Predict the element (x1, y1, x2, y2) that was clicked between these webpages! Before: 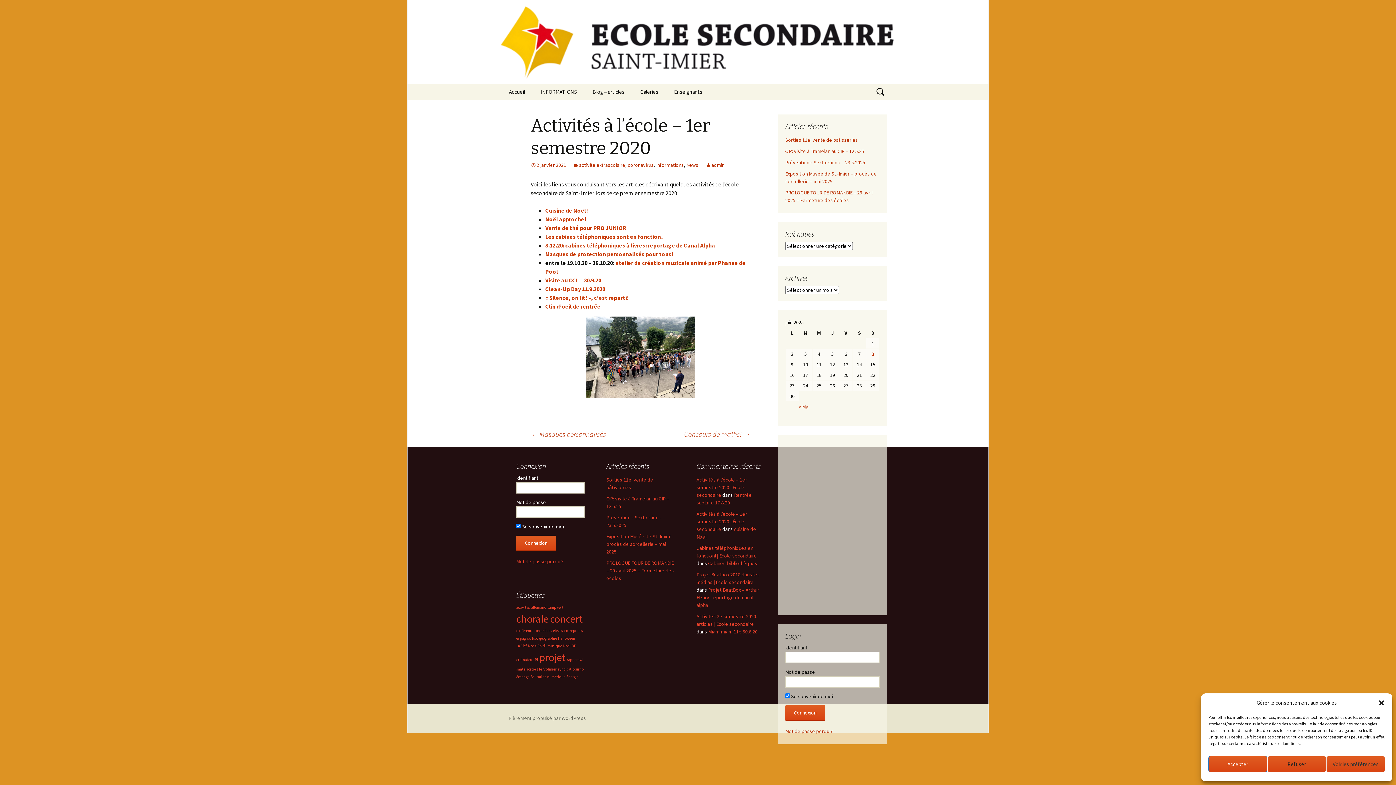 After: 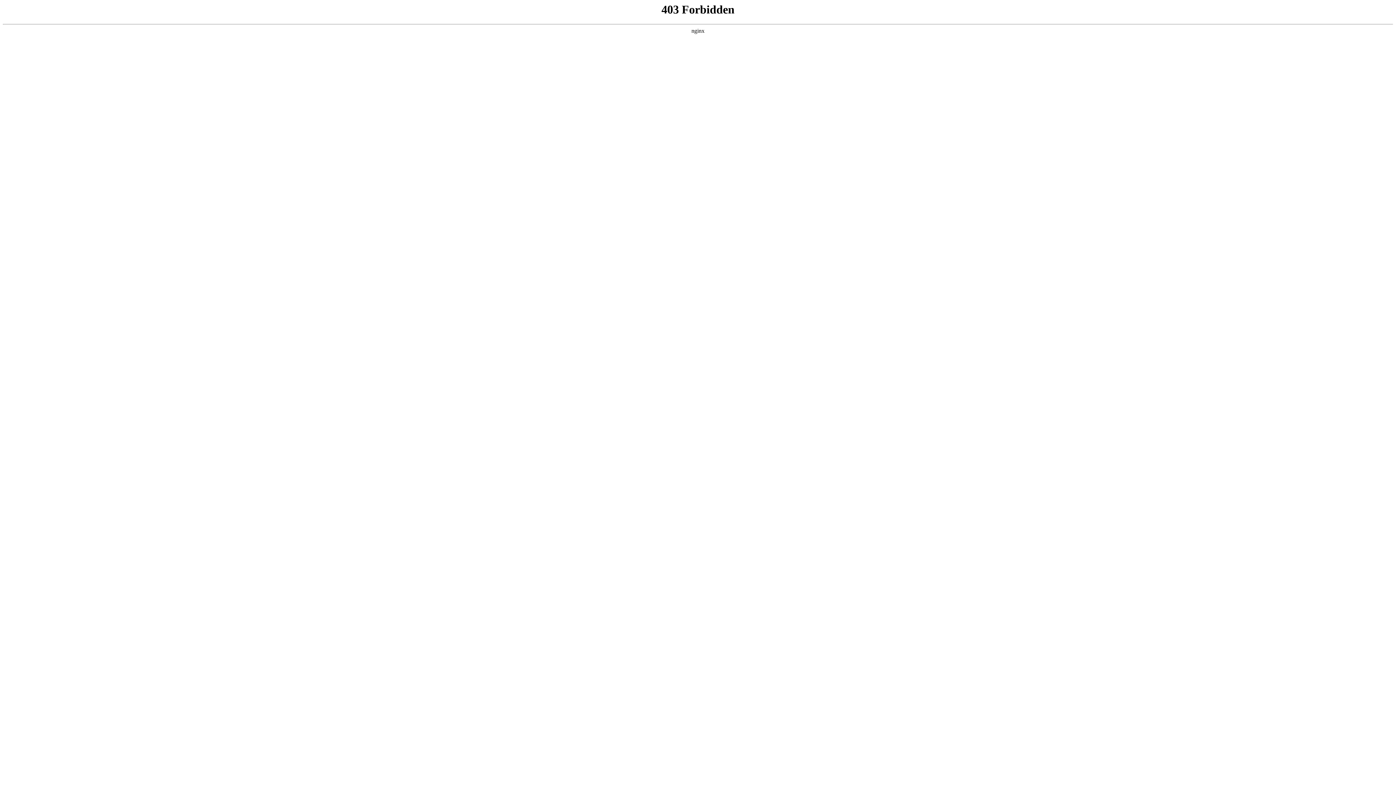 Action: label: Fièrement propulsé par WordPress bbox: (509, 715, 586, 721)